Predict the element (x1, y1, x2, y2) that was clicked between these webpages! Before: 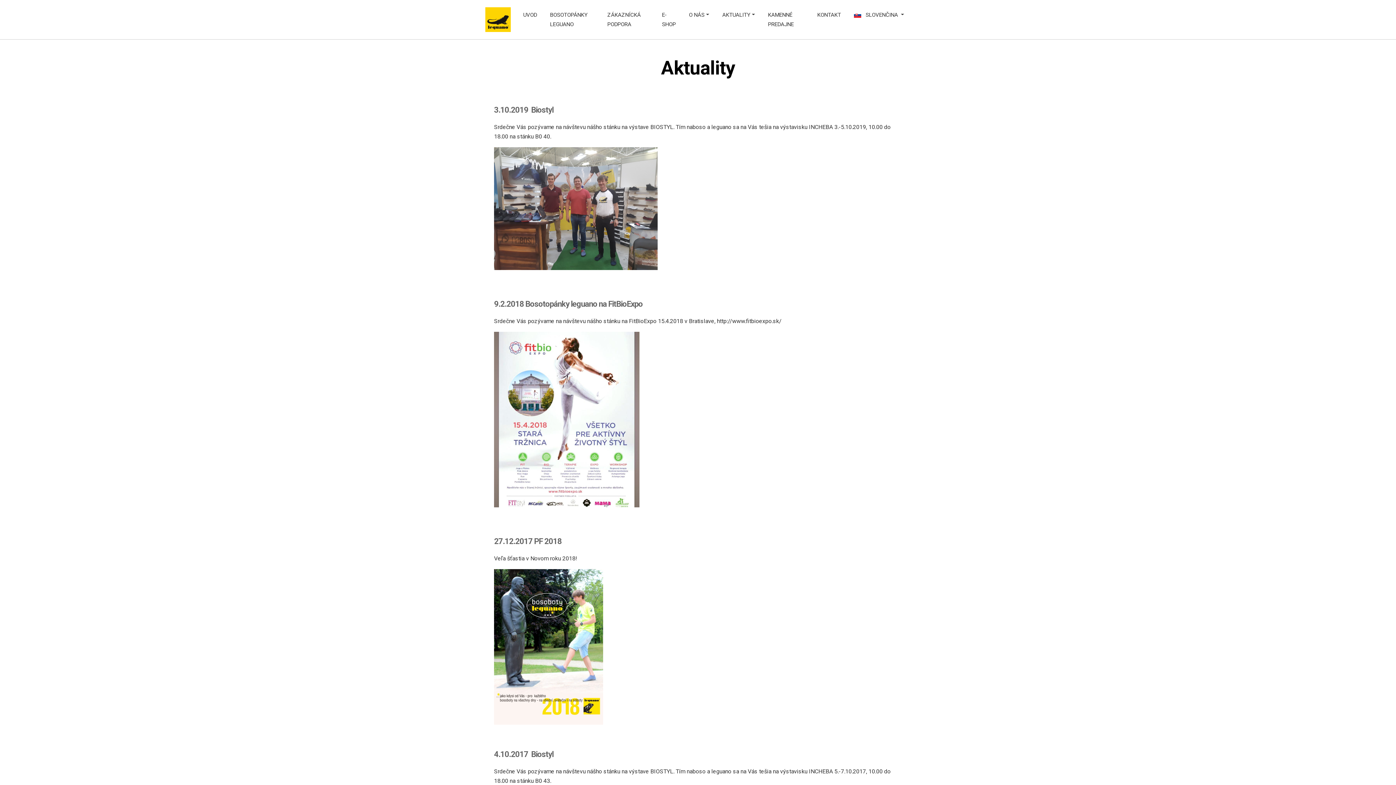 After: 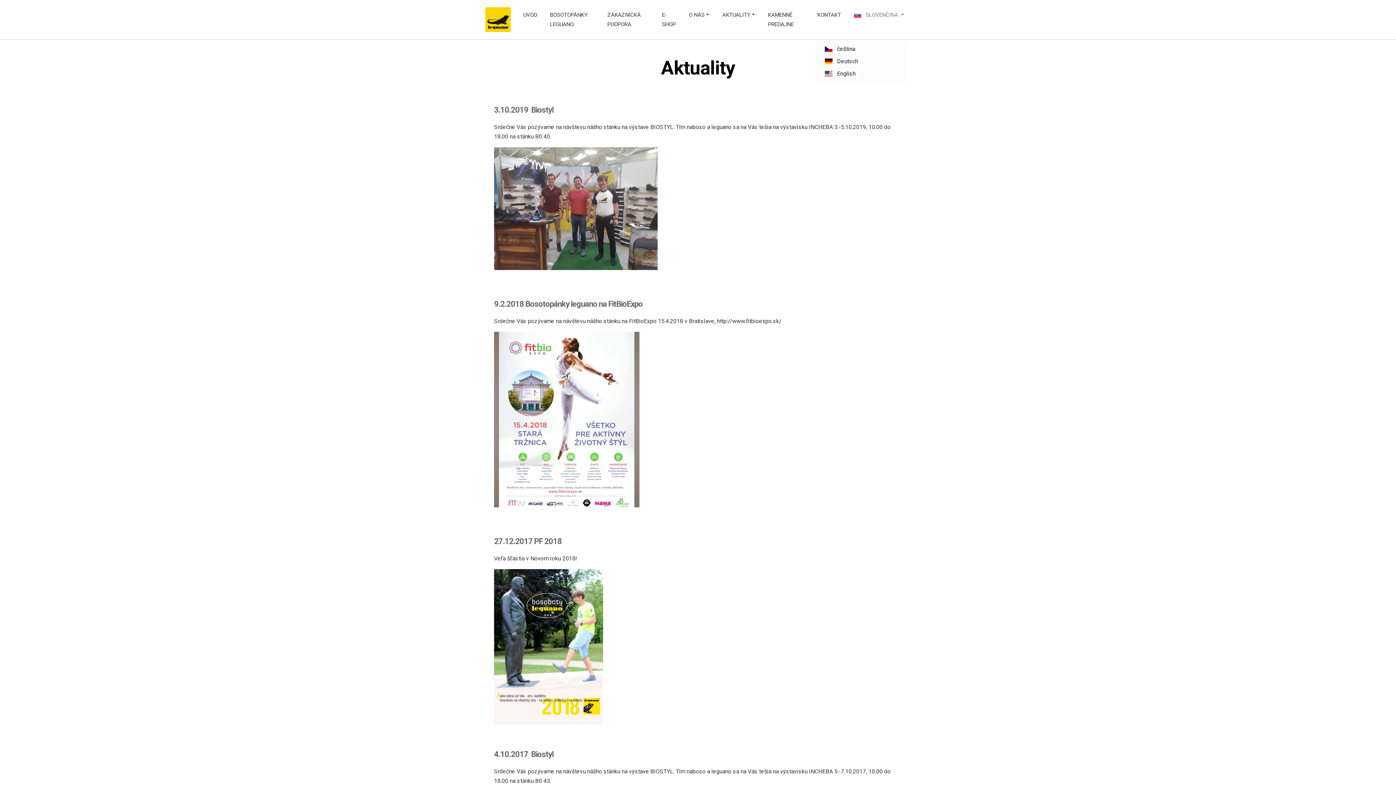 Action: label:  SLOVENČINA  bbox: (850, 0, 907, 29)